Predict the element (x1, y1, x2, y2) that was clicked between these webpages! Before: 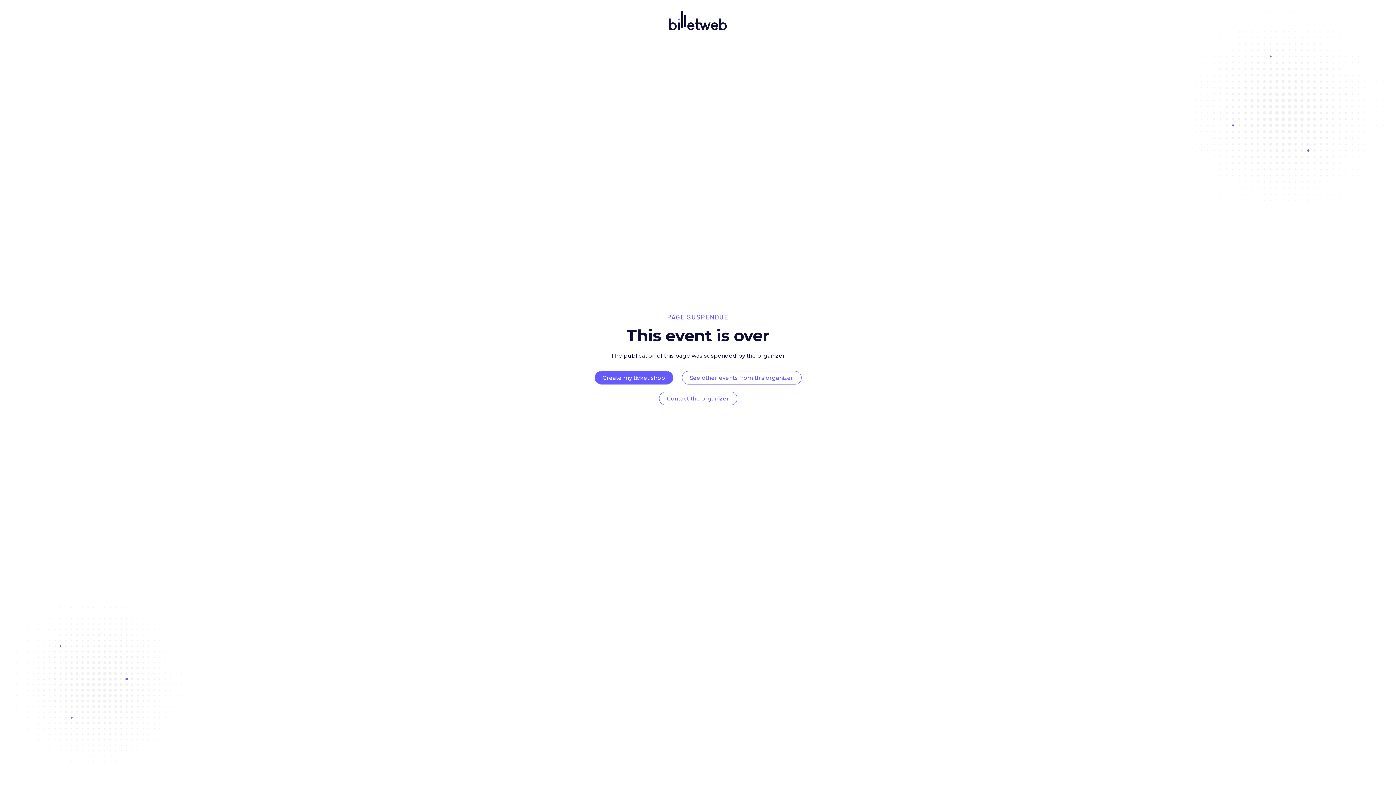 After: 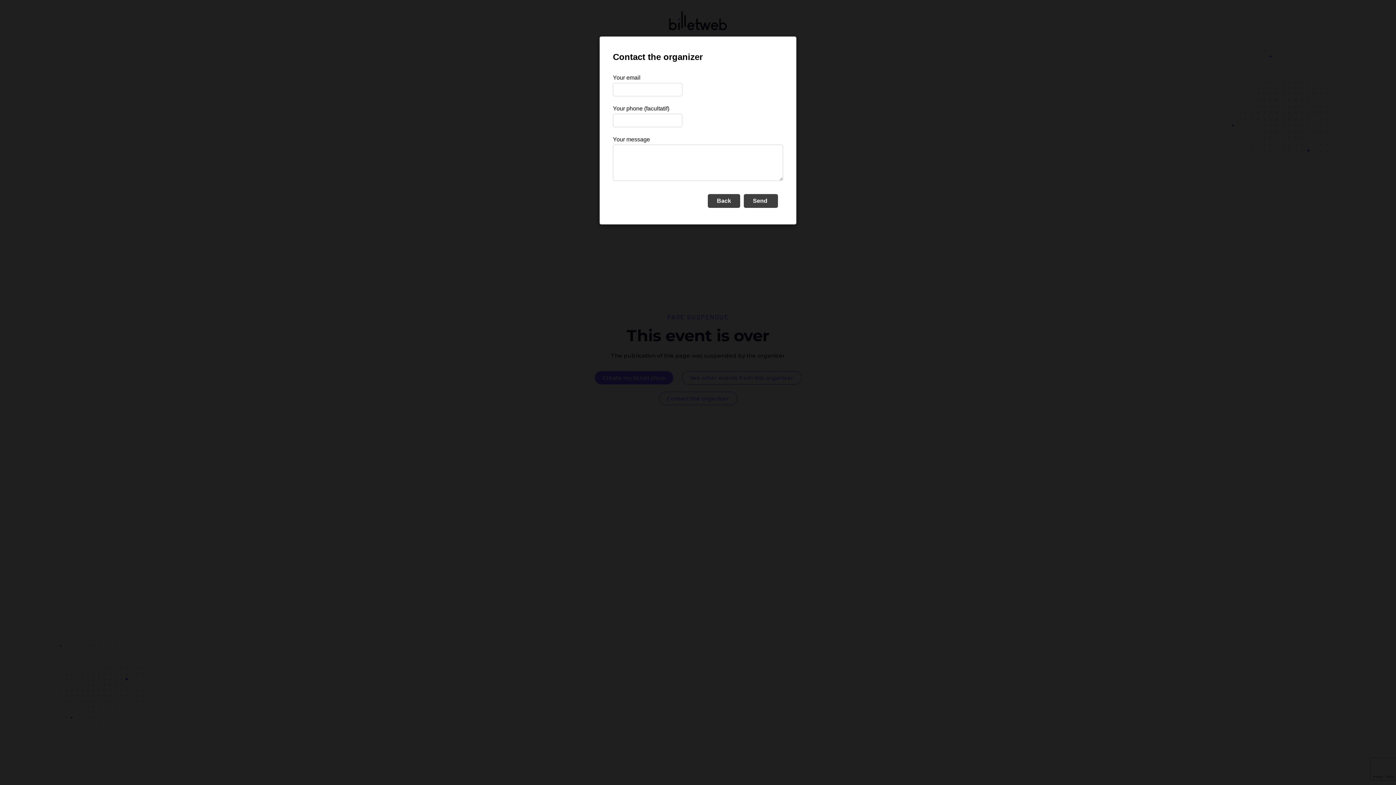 Action: bbox: (667, 395, 729, 402) label: Contact the organizer